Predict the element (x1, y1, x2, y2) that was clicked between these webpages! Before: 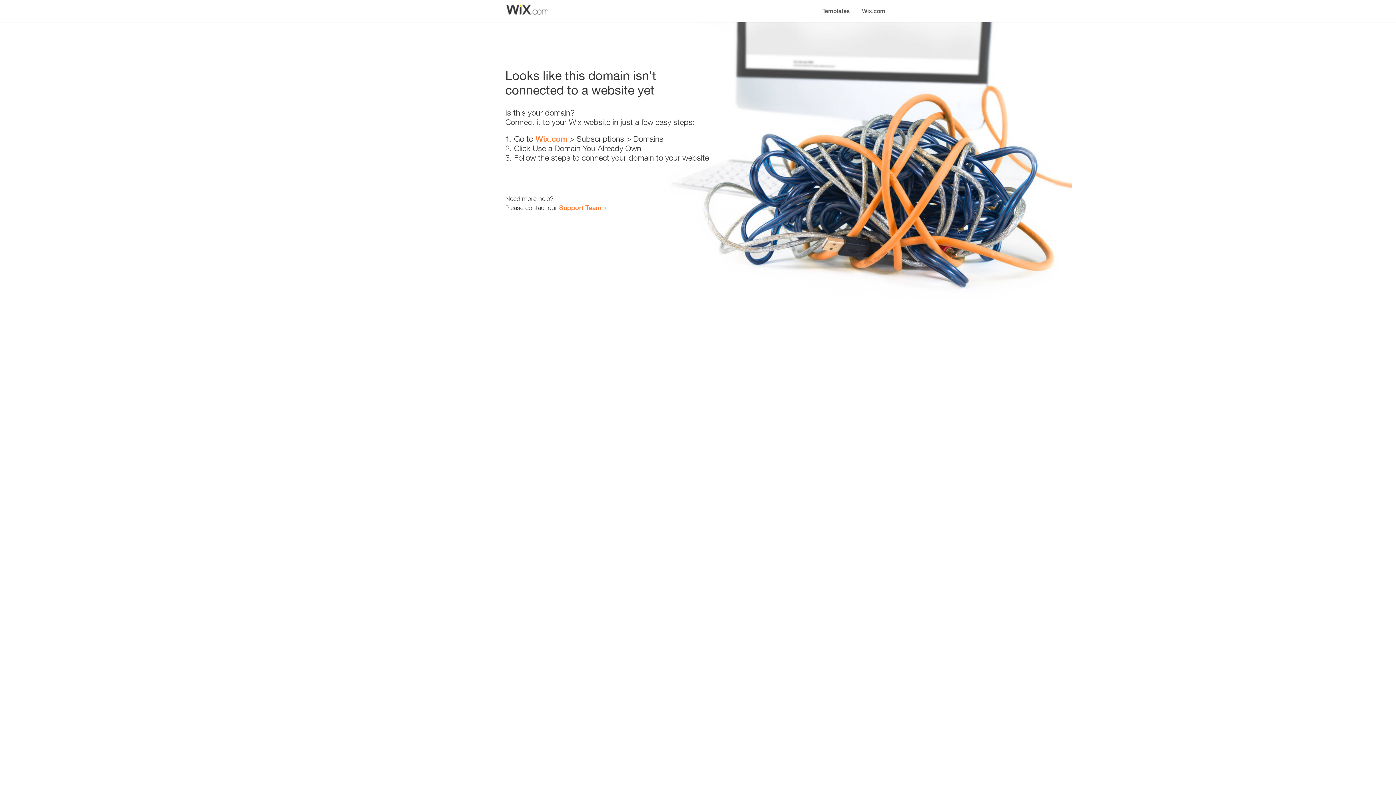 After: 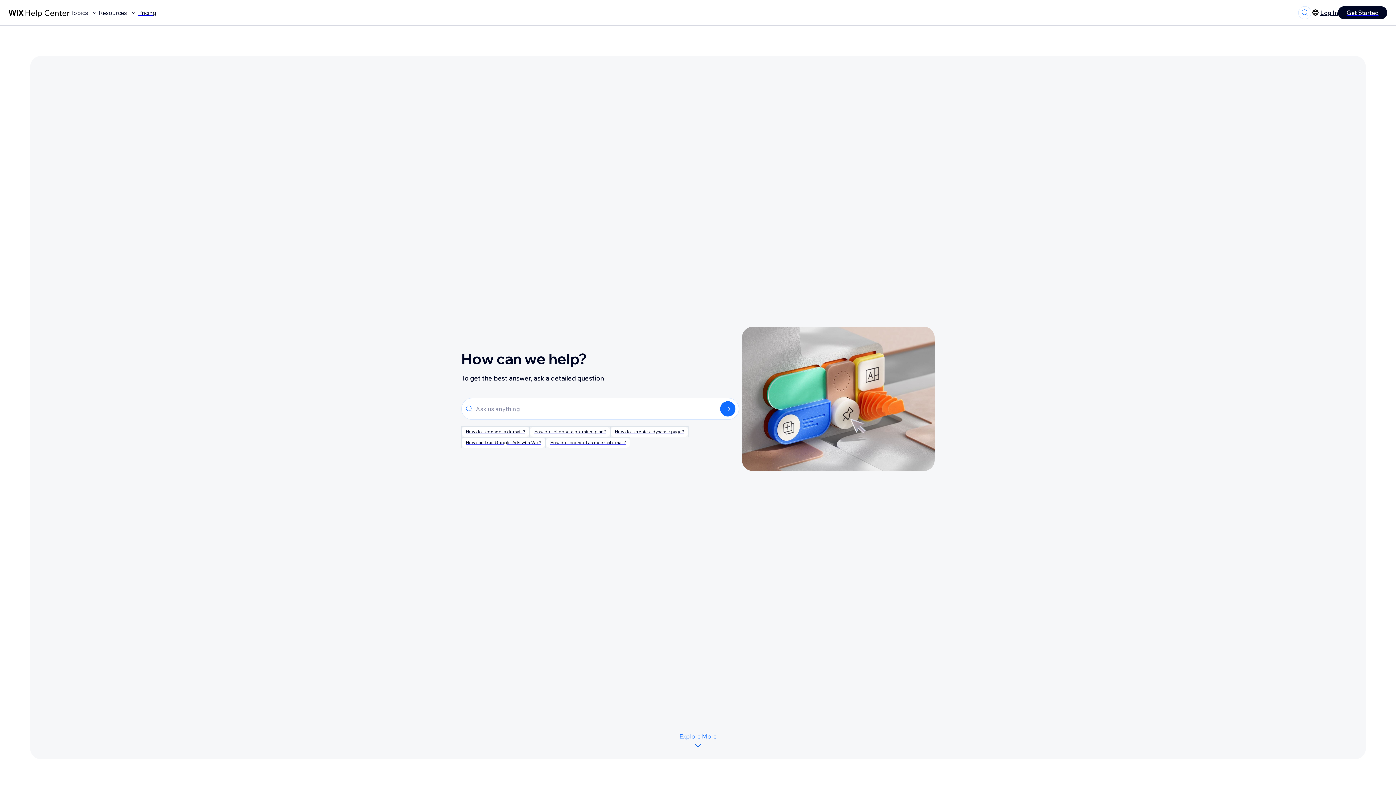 Action: label: Support Team bbox: (559, 203, 601, 211)